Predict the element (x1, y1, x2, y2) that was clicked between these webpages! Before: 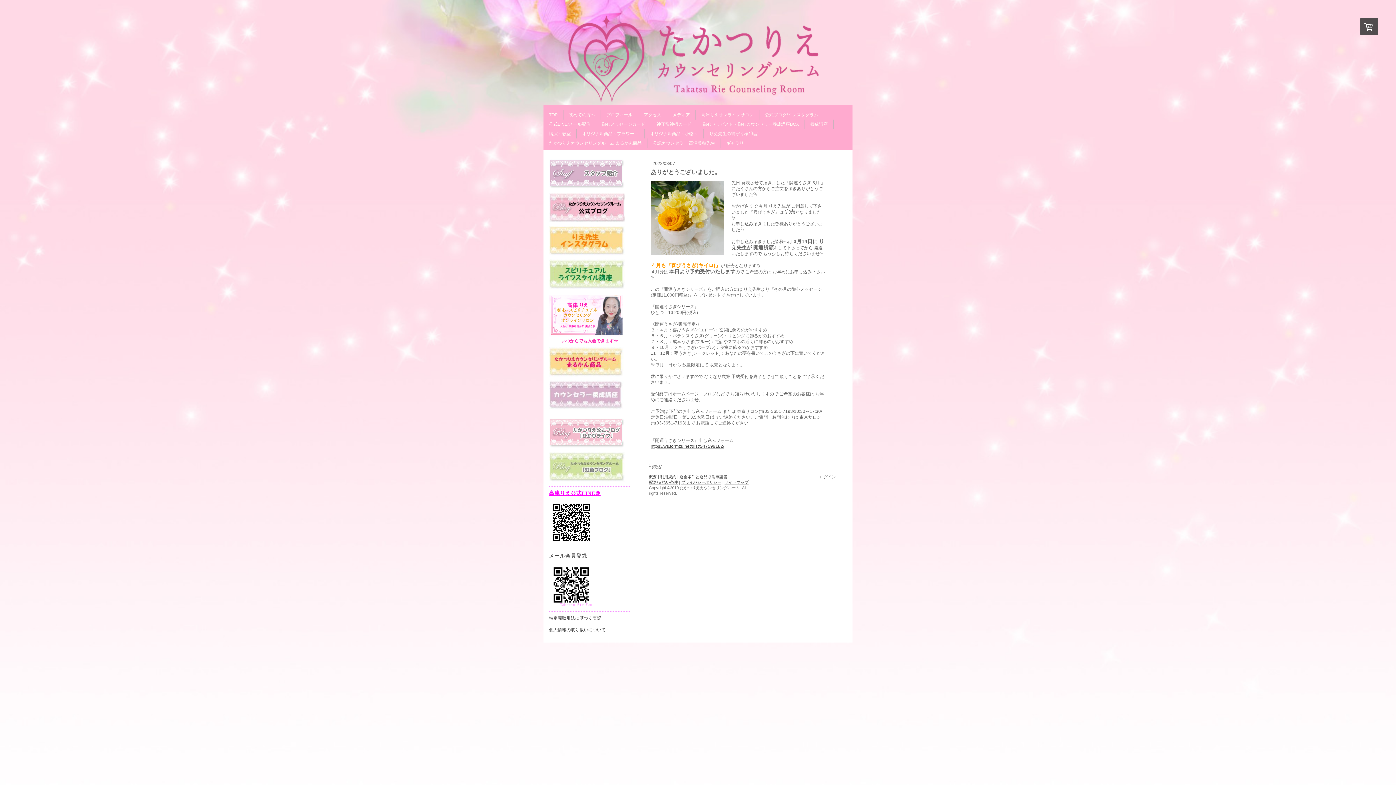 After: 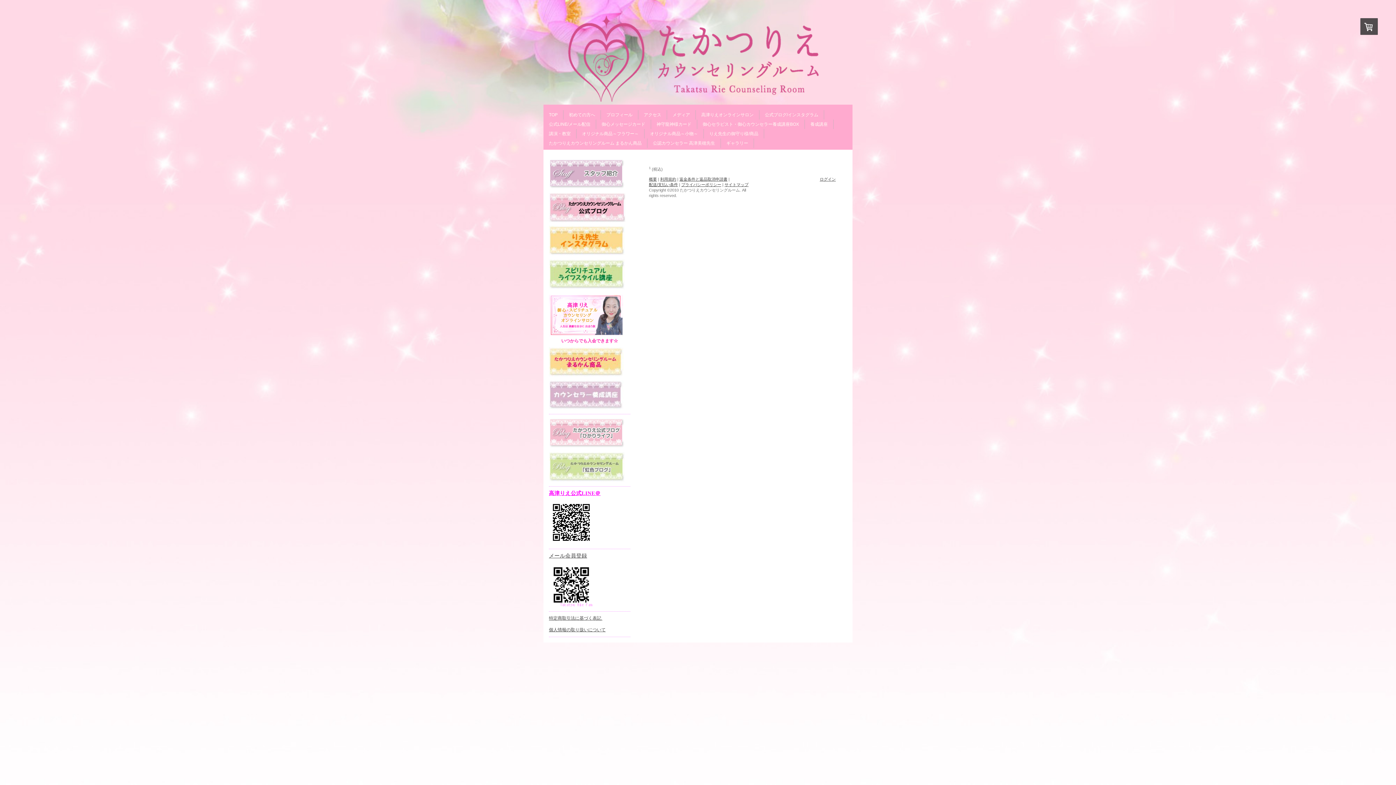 Action: label: 概要 bbox: (649, 474, 657, 479)